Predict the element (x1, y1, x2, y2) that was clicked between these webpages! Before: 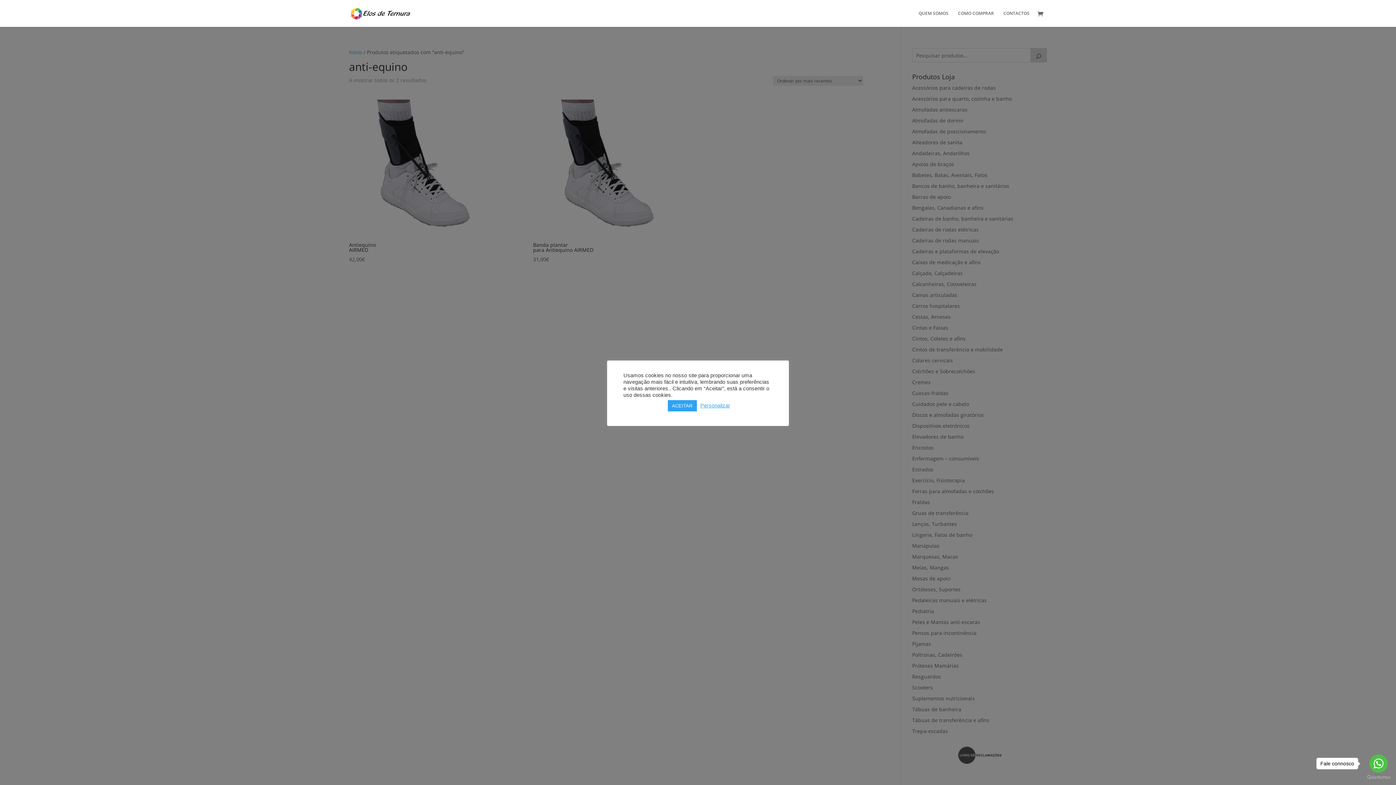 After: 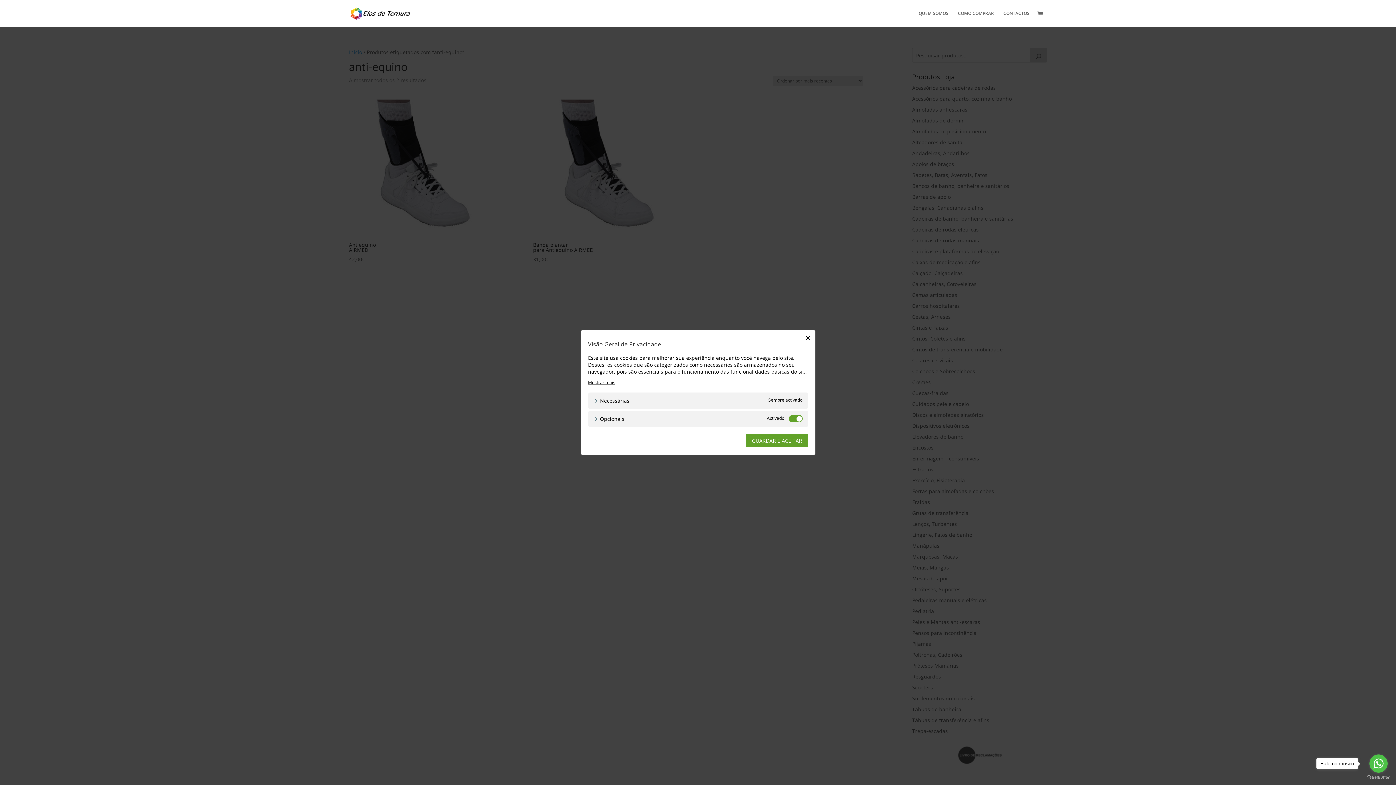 Action: label: Personalizar bbox: (700, 402, 730, 408)